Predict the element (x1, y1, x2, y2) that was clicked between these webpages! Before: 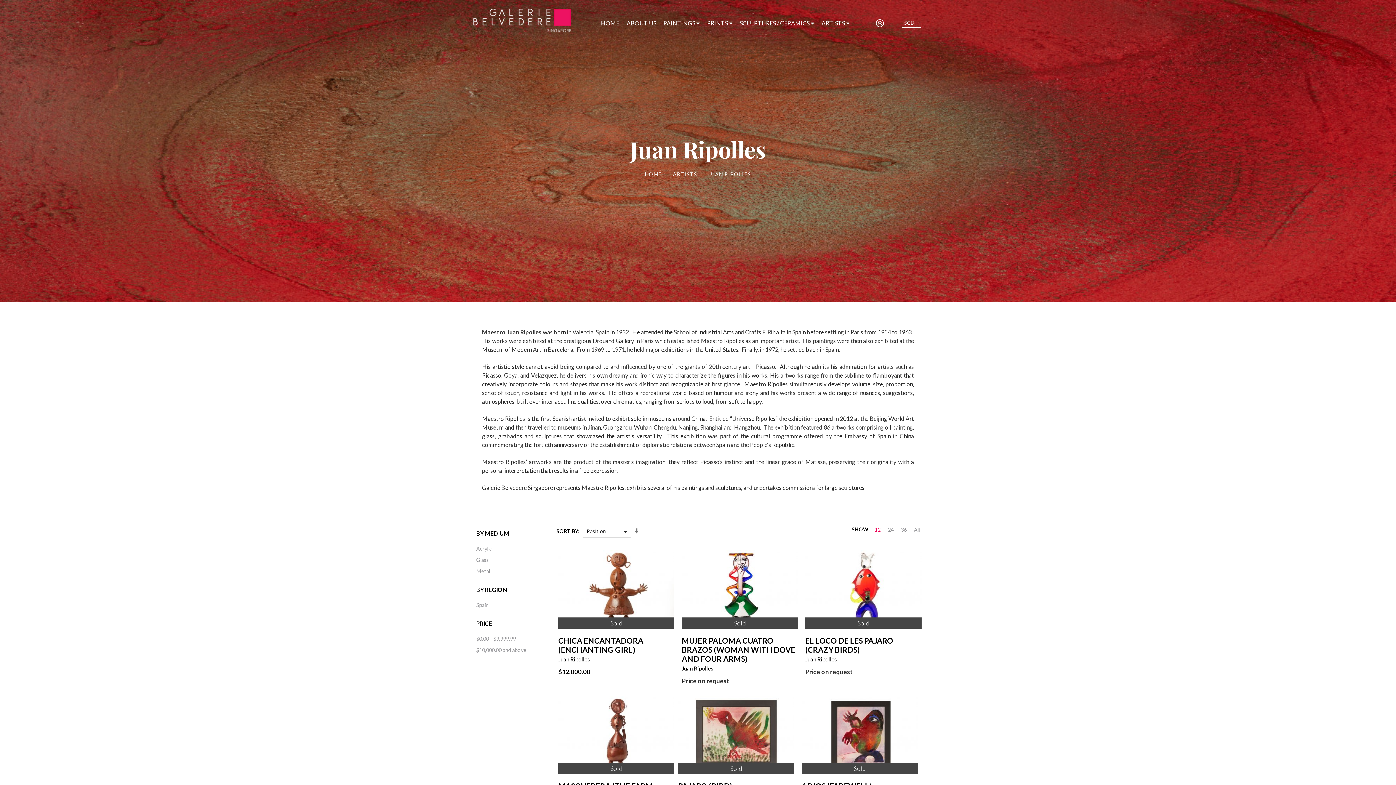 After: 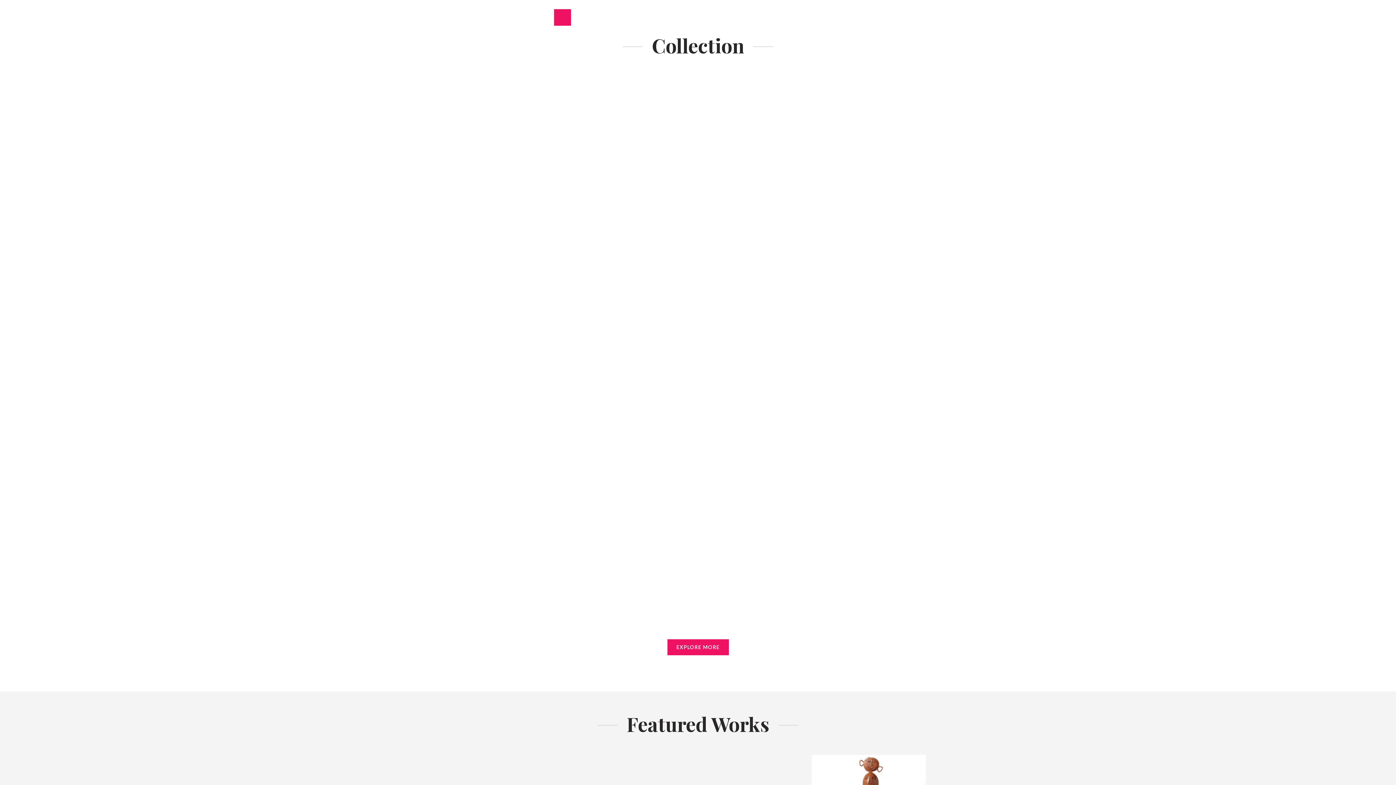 Action: bbox: (645, 171, 663, 177) label: HOME 